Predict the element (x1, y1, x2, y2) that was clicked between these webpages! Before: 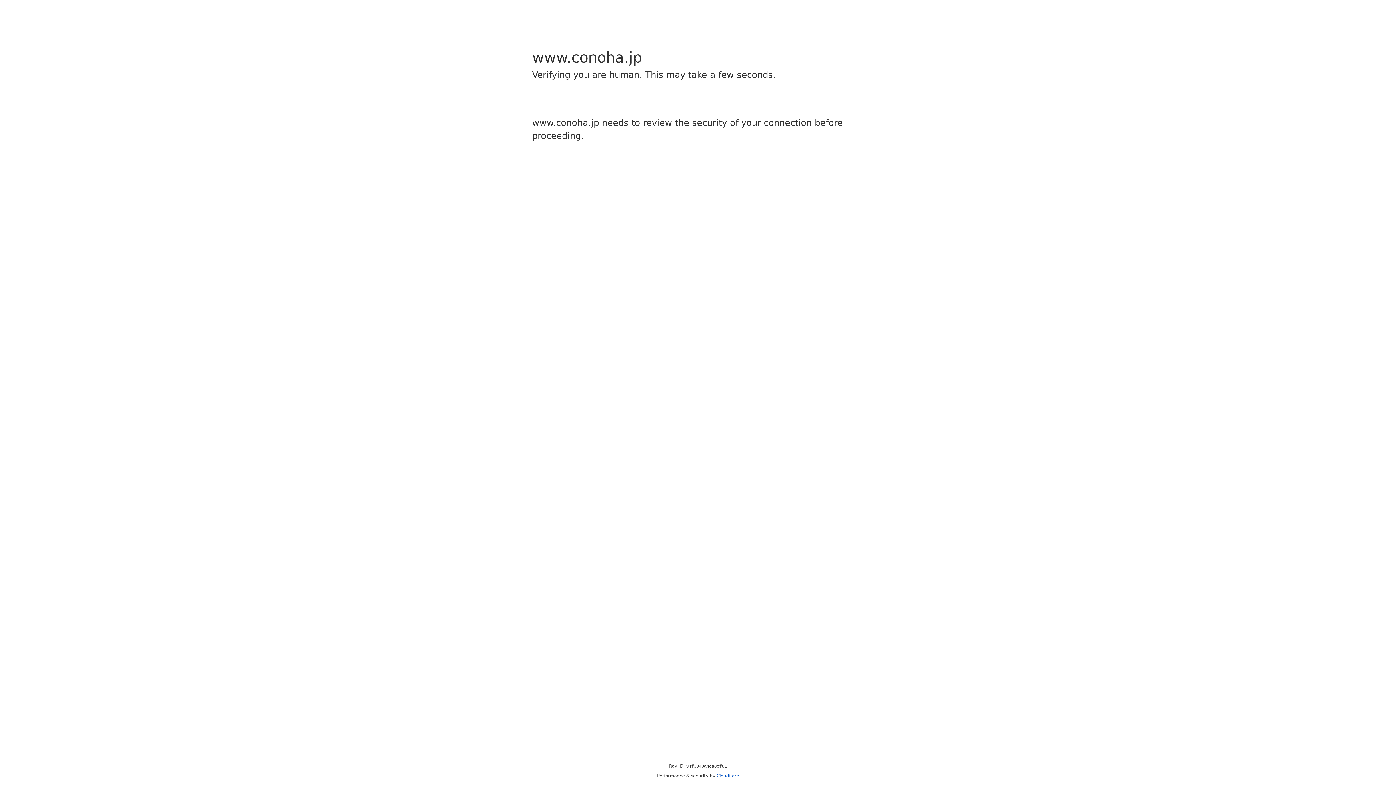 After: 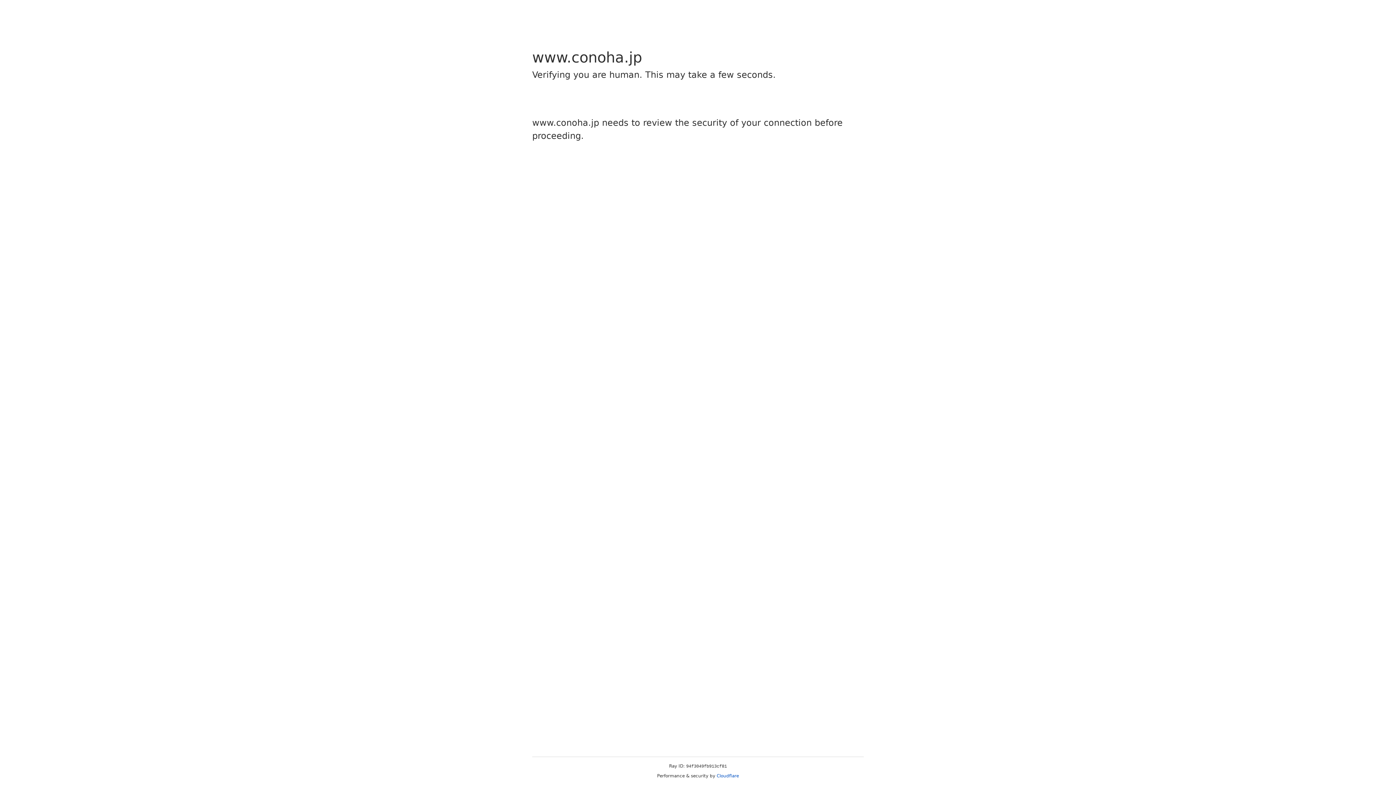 Action: bbox: (716, 773, 739, 778) label: Cloudflare